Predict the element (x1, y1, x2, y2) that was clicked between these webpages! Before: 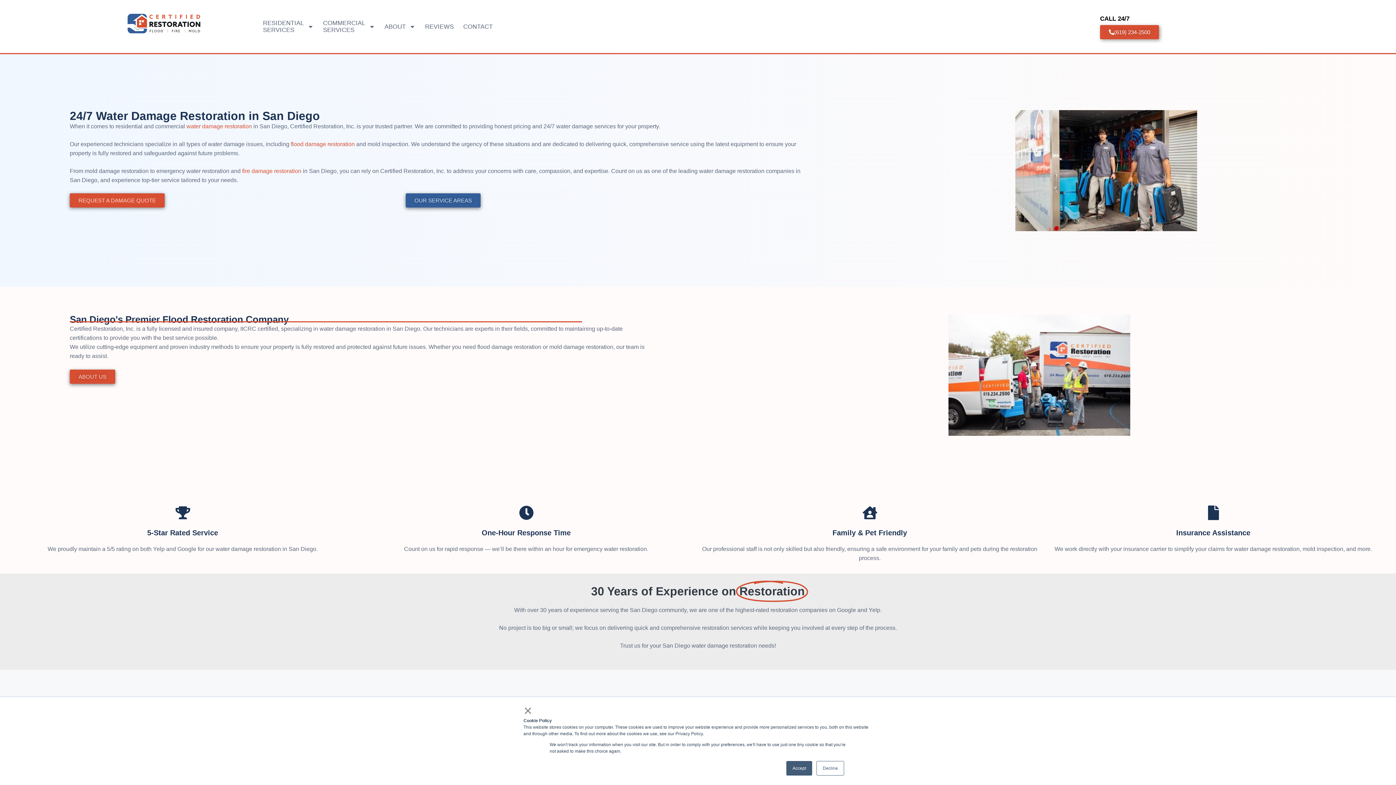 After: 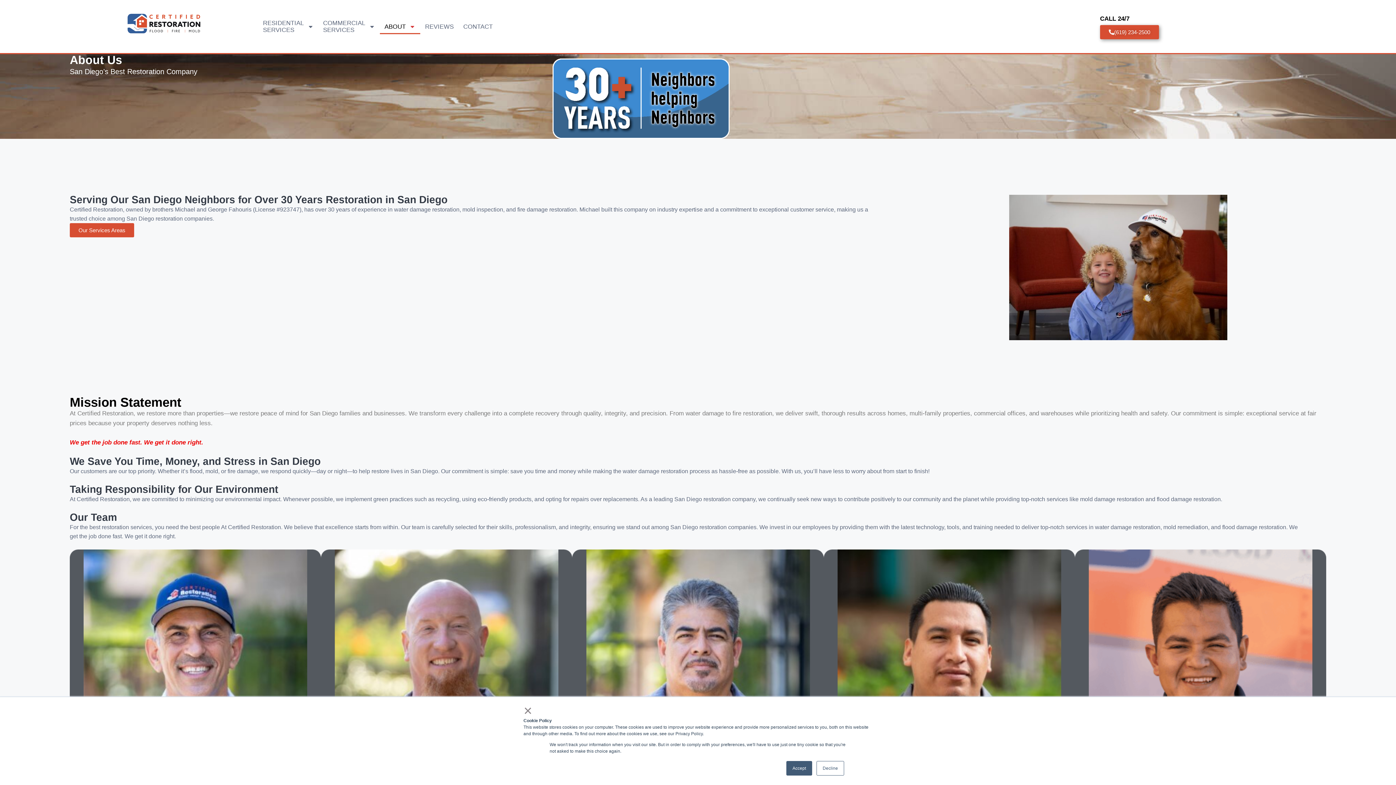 Action: bbox: (69, 369, 115, 384) label: ABOUT US